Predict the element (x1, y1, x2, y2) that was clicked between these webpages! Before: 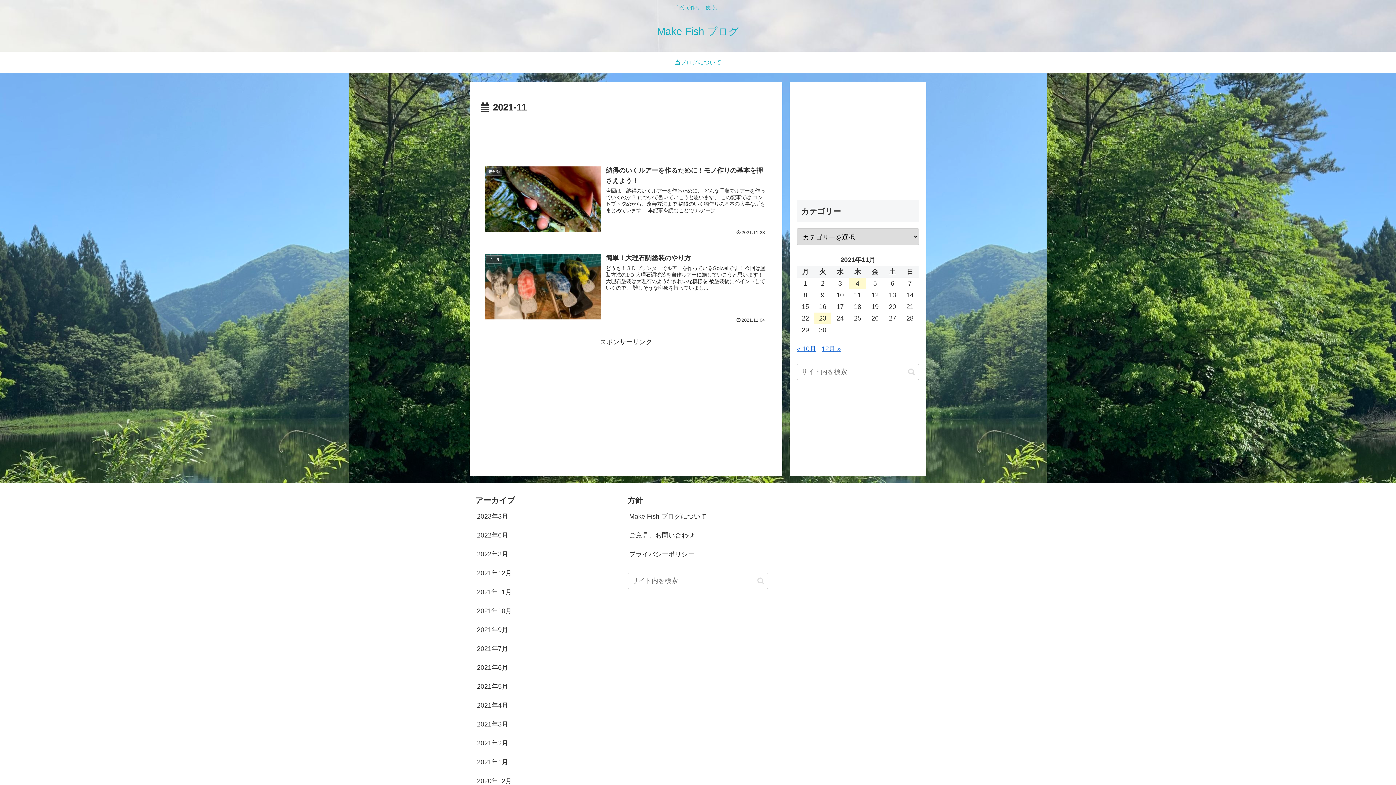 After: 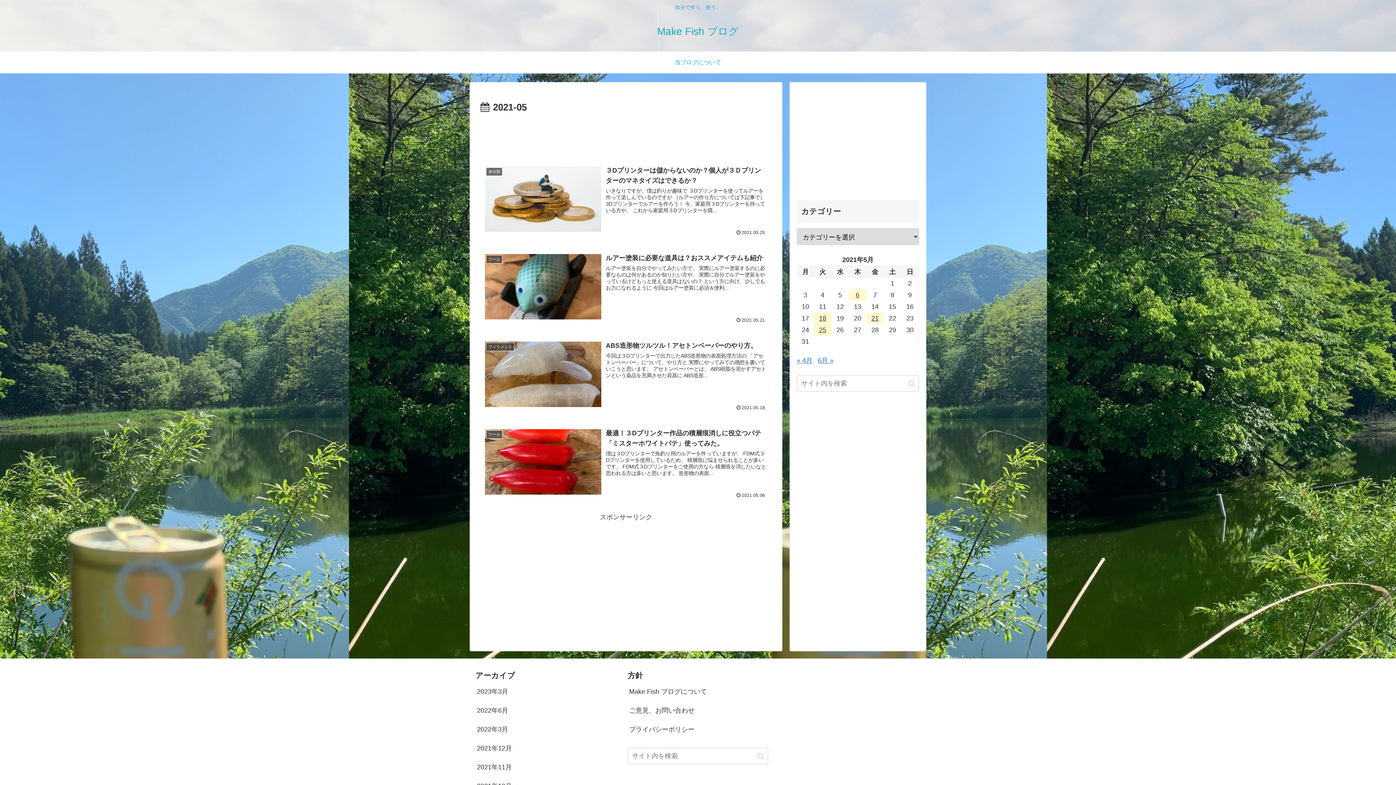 Action: label: 2021年5月 bbox: (475, 677, 616, 696)